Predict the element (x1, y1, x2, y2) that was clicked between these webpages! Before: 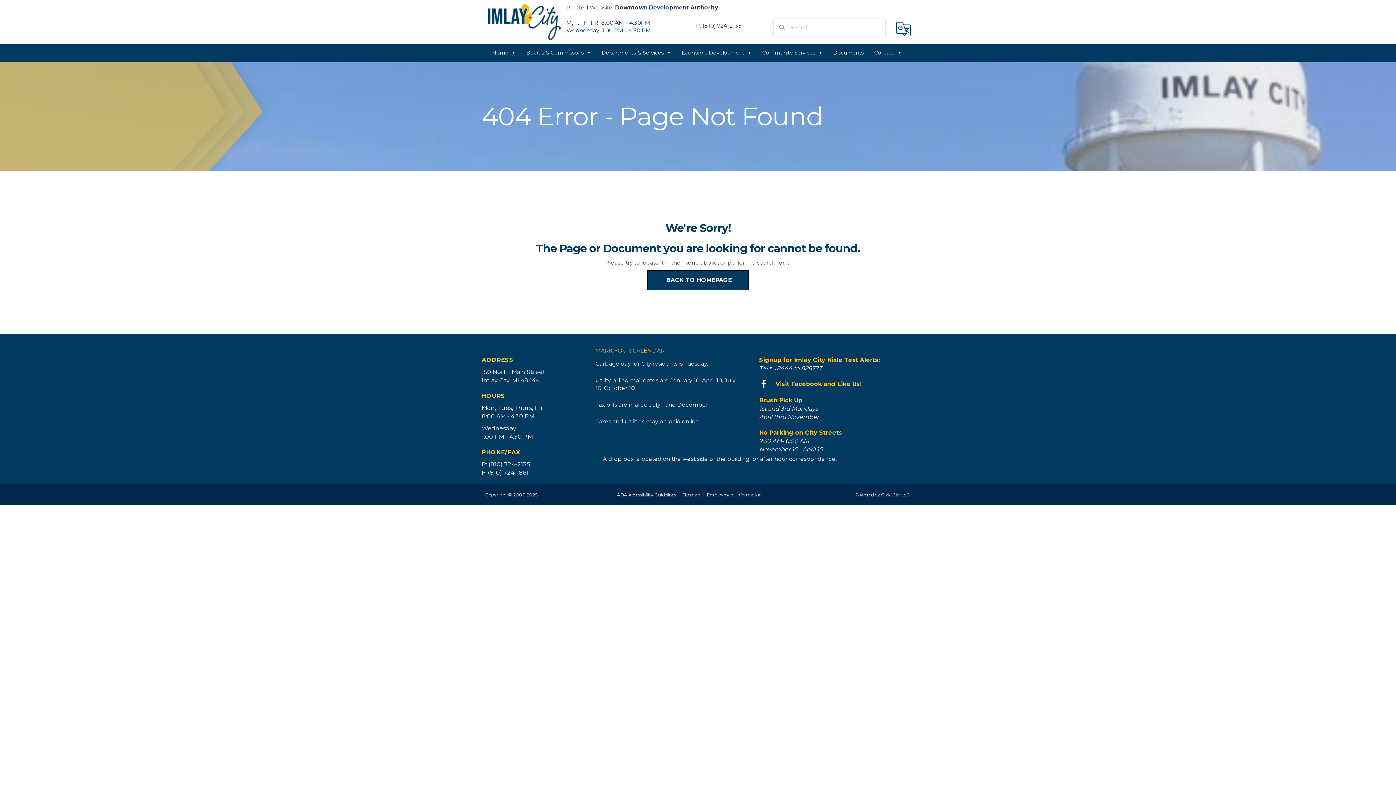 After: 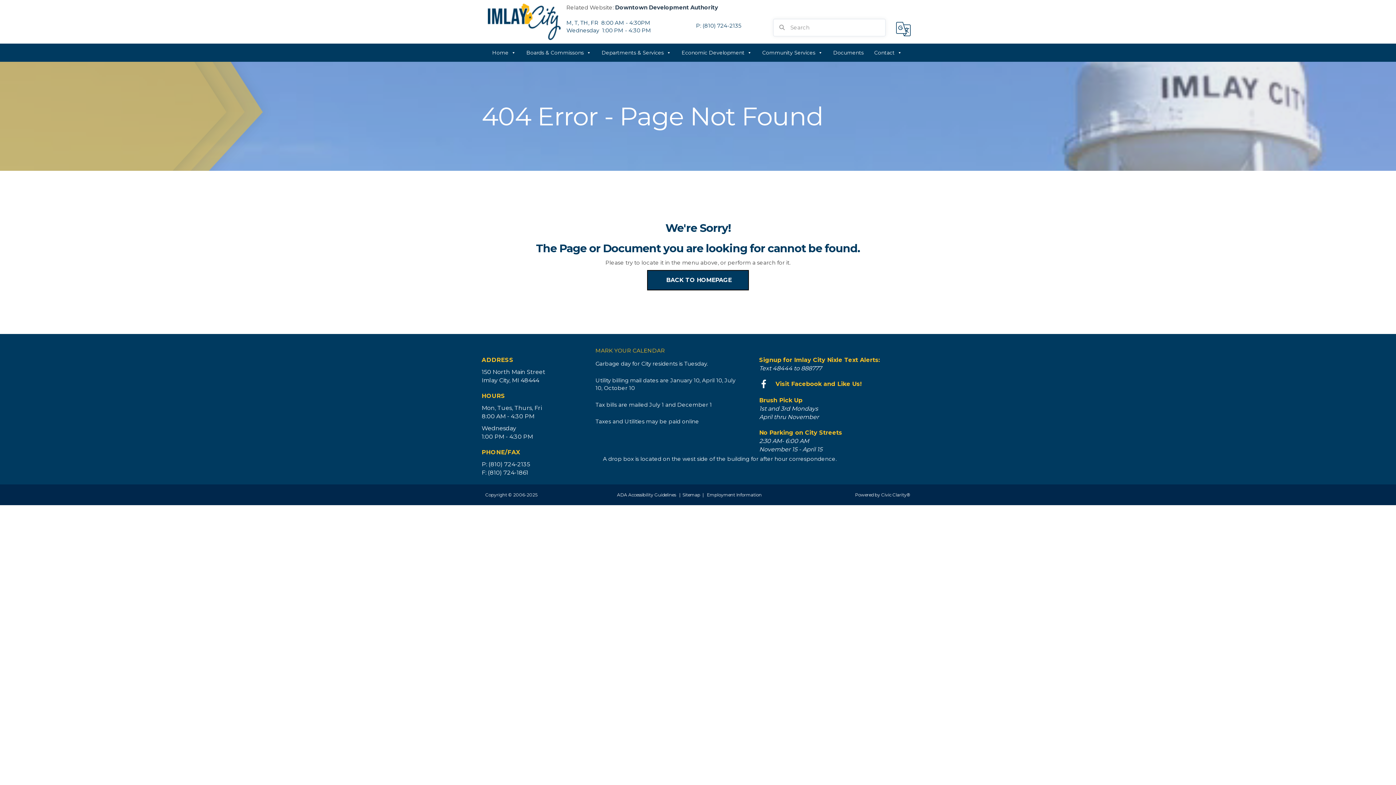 Action: bbox: (595, 418, 699, 425) label: Go to https://bsaonline.com/?uid=535&sitetransition=true  